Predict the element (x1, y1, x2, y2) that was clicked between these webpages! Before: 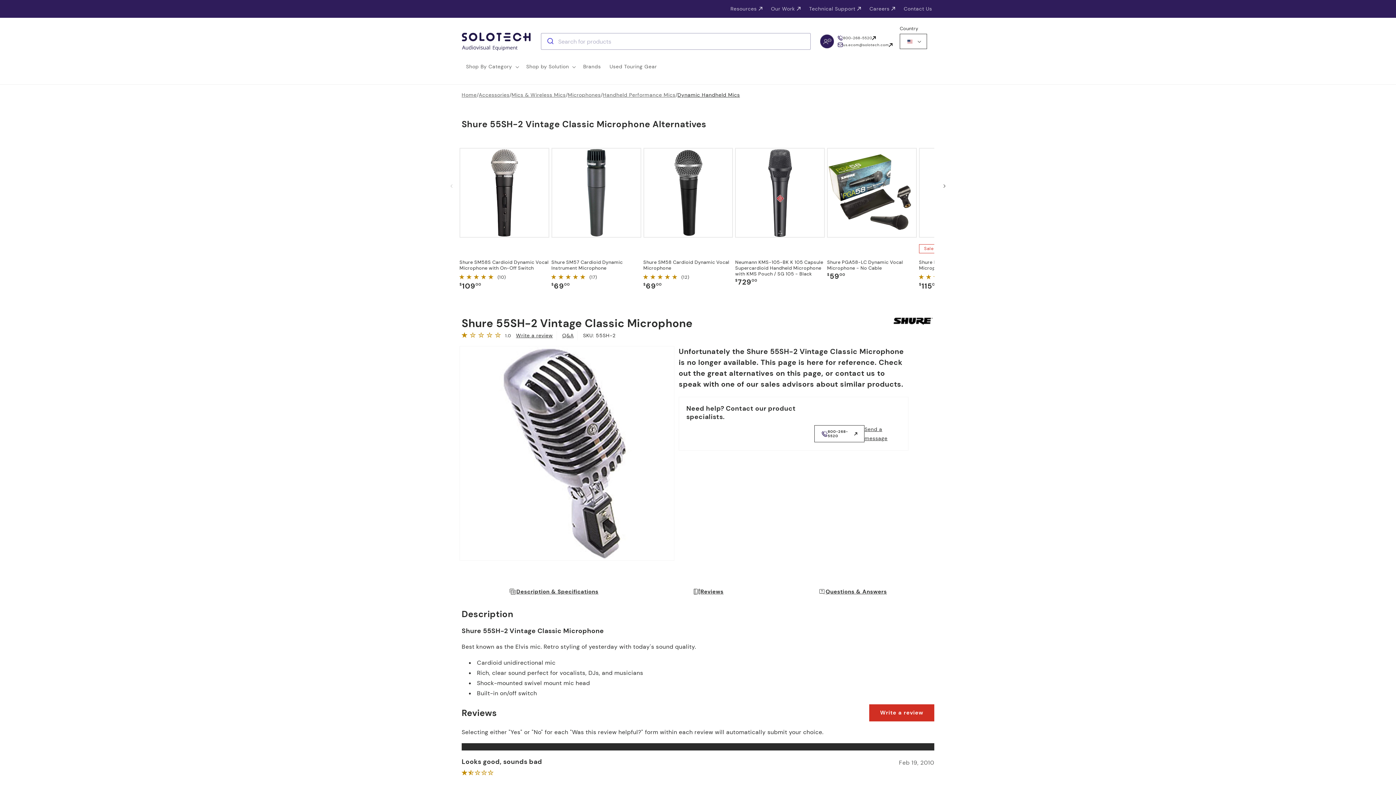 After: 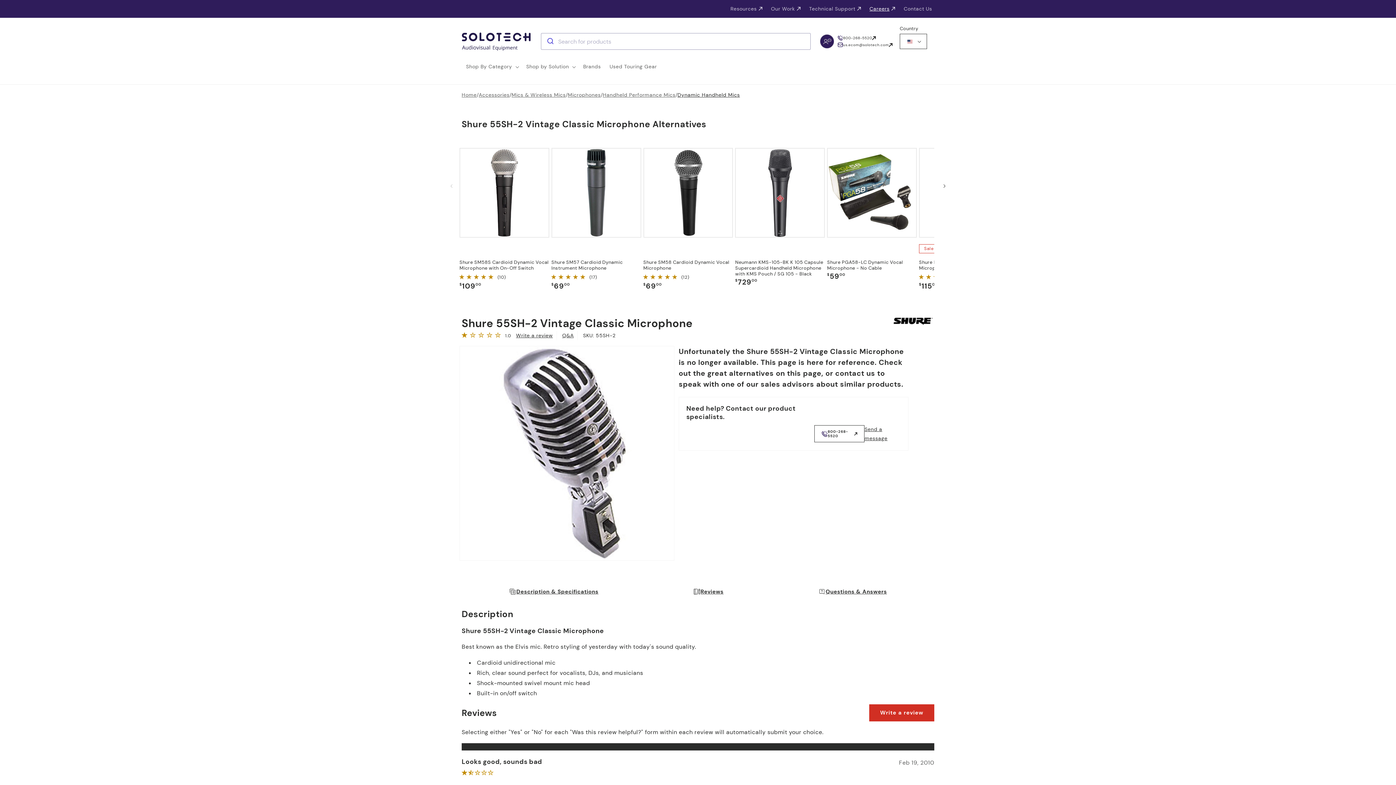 Action: bbox: (865, 0, 899, 17) label: Careers